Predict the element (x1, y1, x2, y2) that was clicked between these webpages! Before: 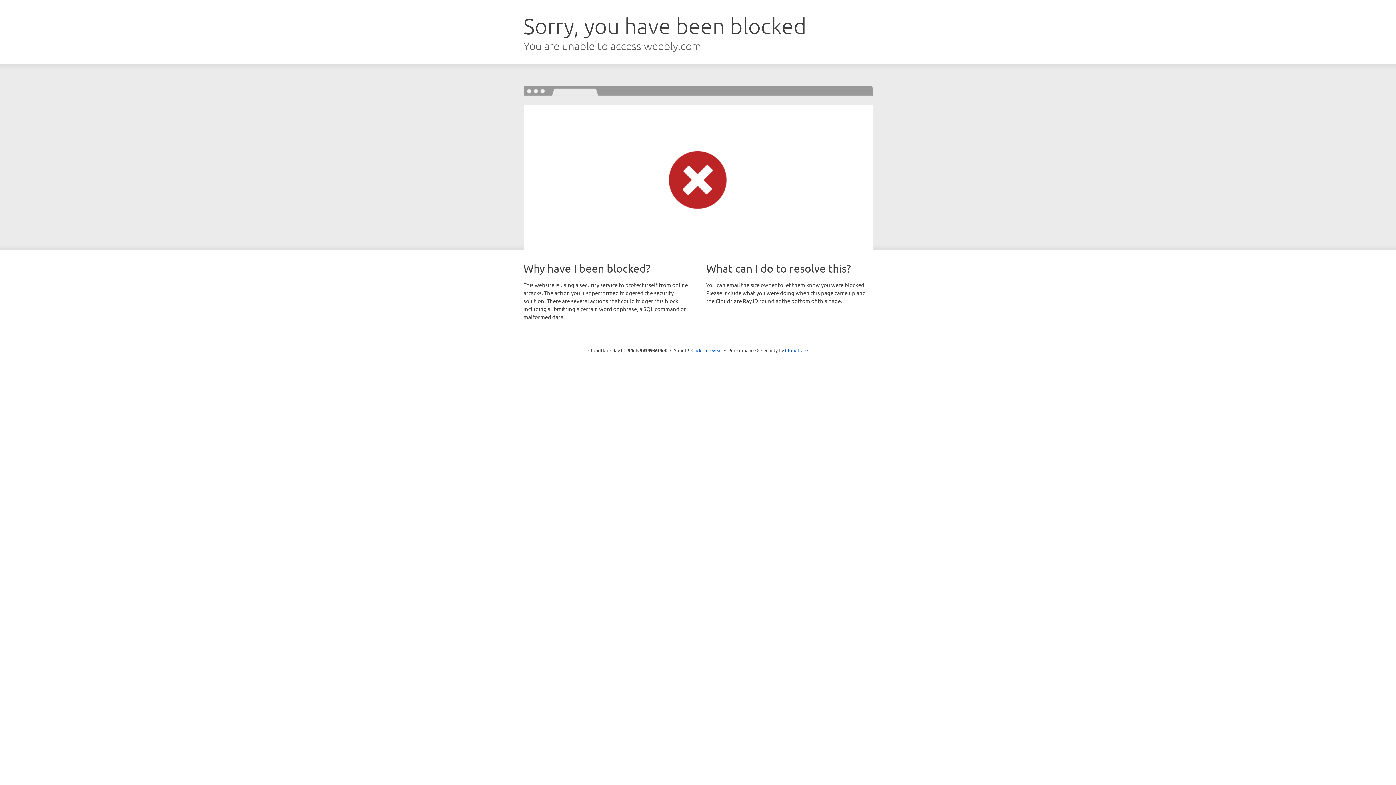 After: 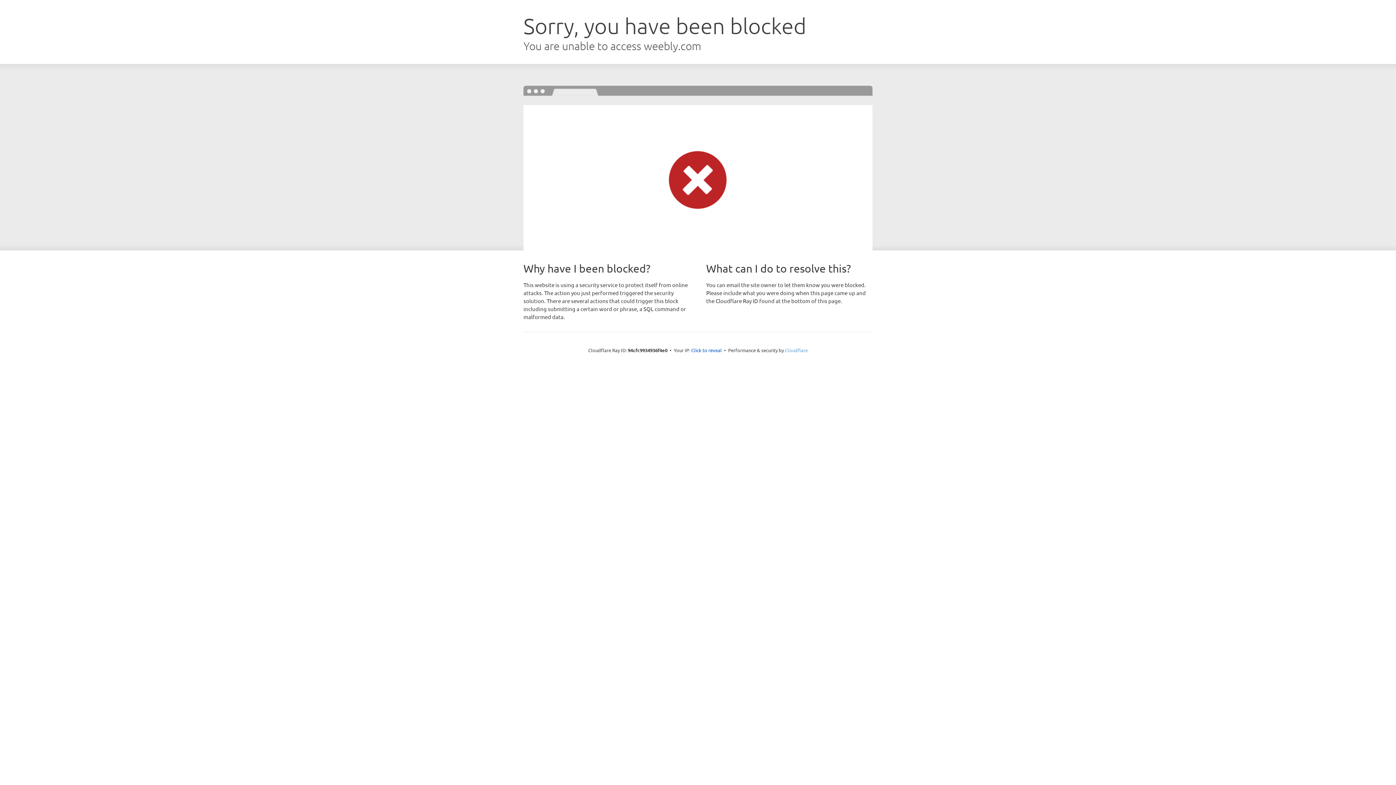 Action: label: Cloudflare bbox: (785, 347, 808, 353)